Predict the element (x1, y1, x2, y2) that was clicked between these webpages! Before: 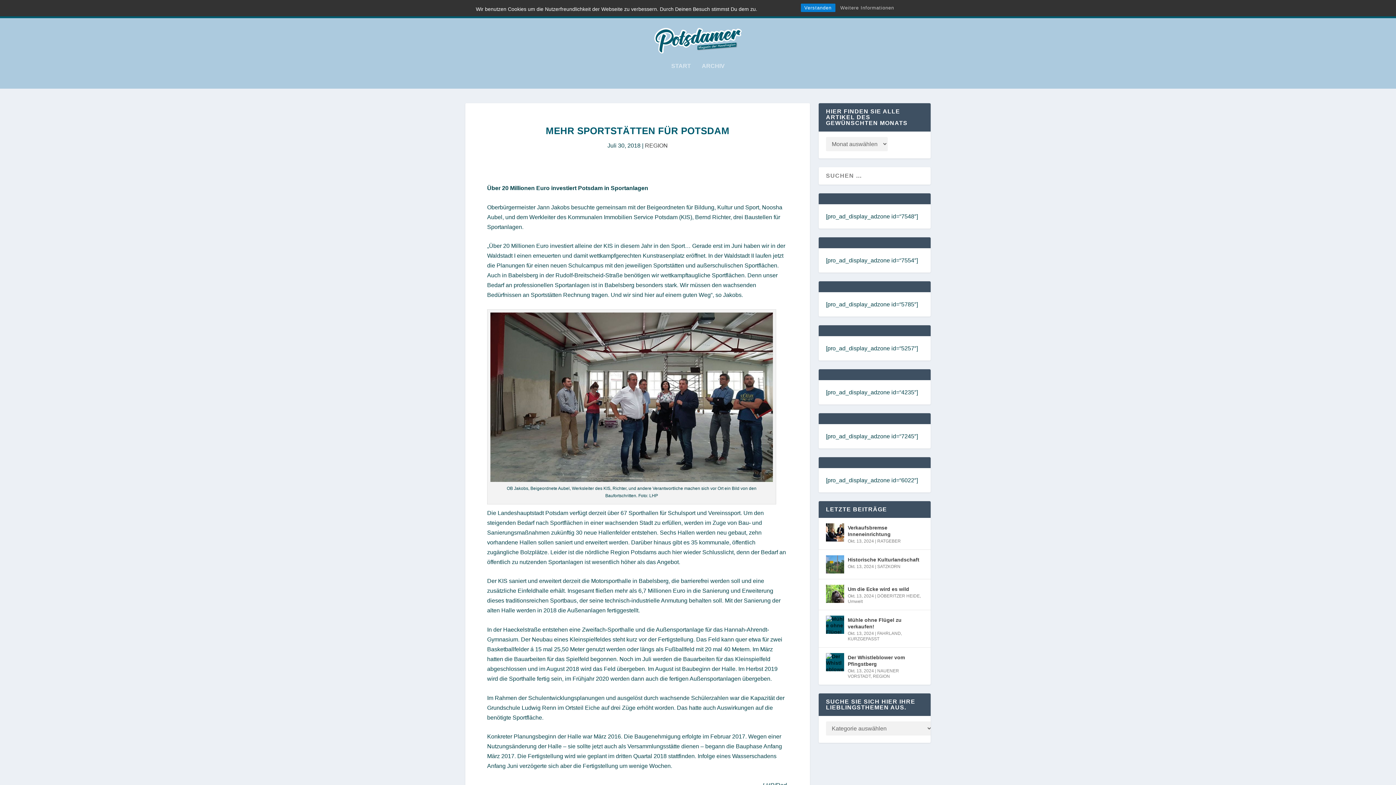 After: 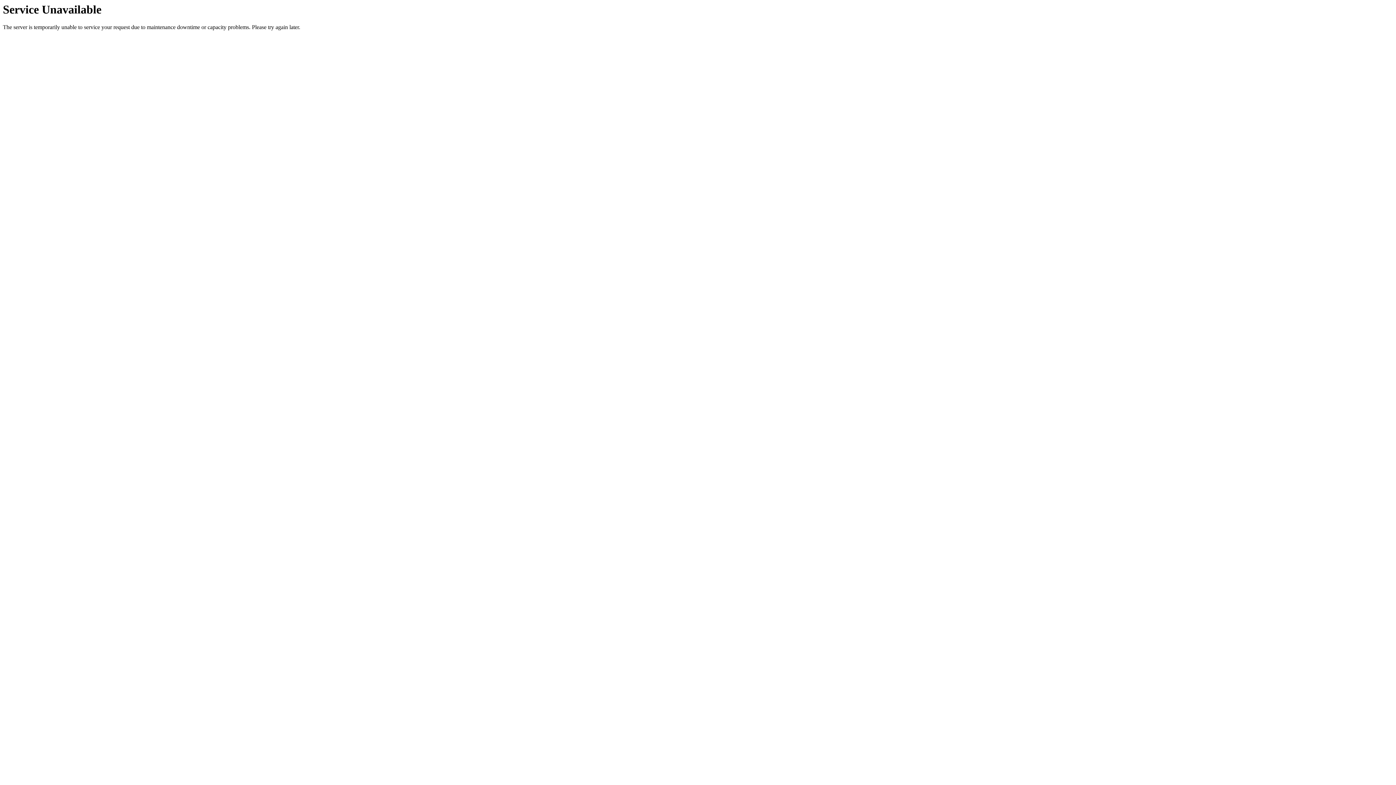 Action: bbox: (877, 564, 900, 569) label: SATZKORN